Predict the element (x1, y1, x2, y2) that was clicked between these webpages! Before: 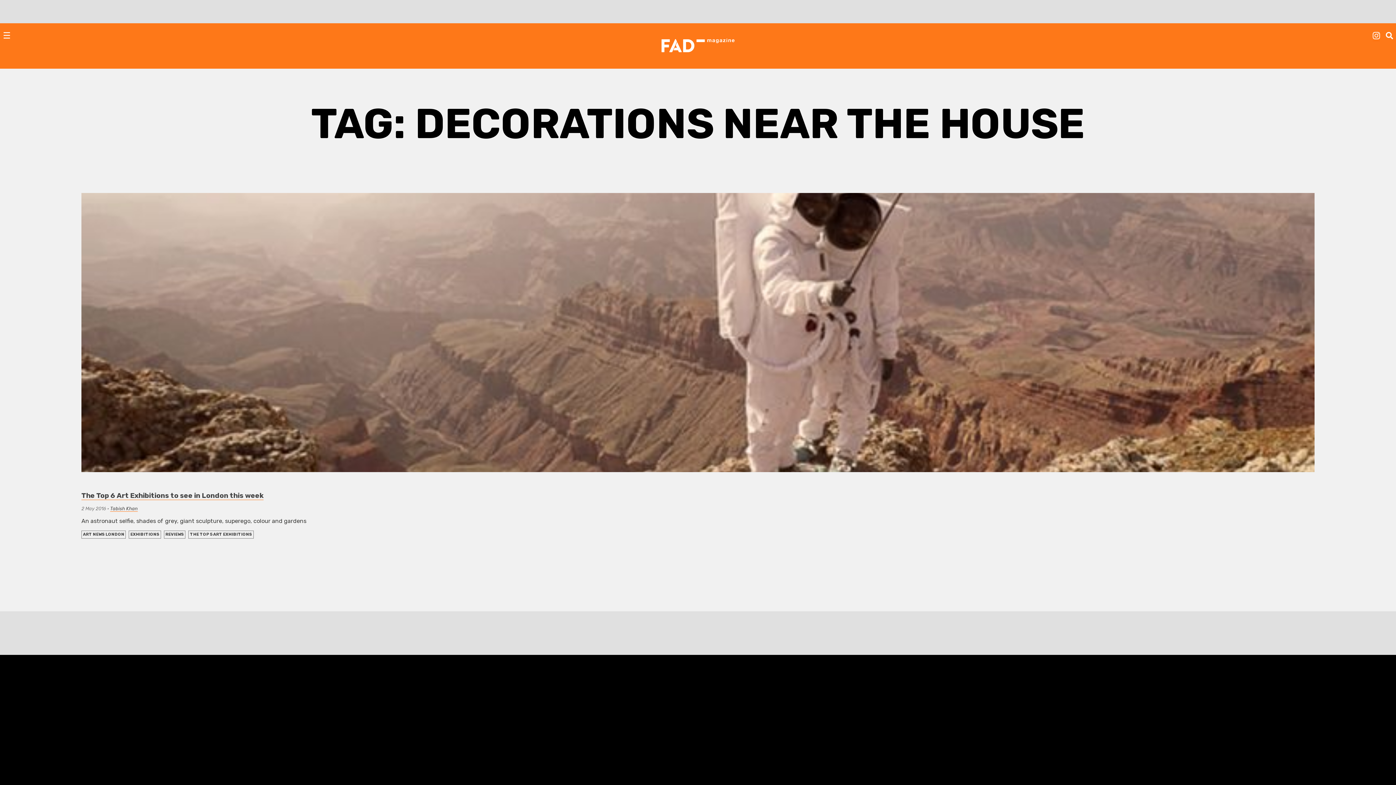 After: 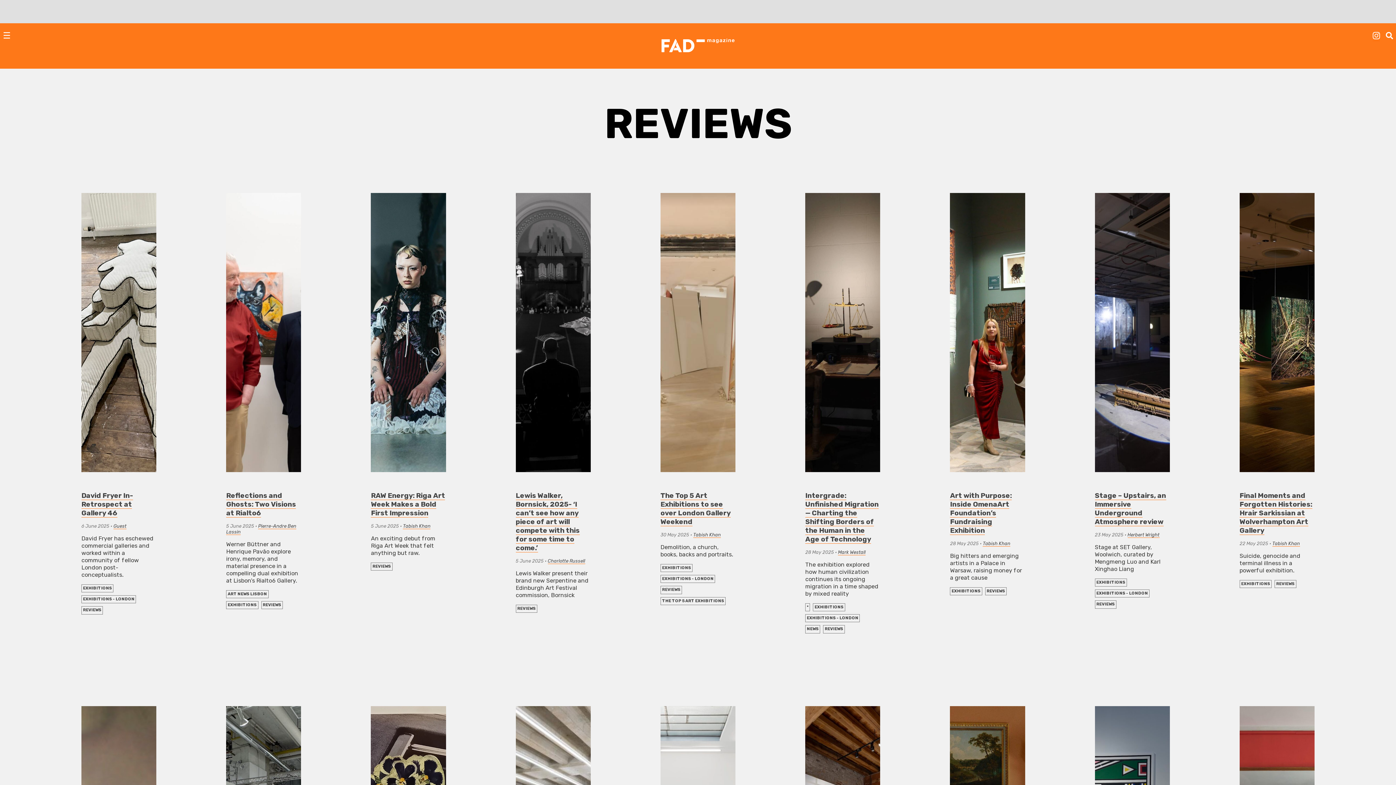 Action: label: REVIEWS bbox: (165, 532, 183, 536)